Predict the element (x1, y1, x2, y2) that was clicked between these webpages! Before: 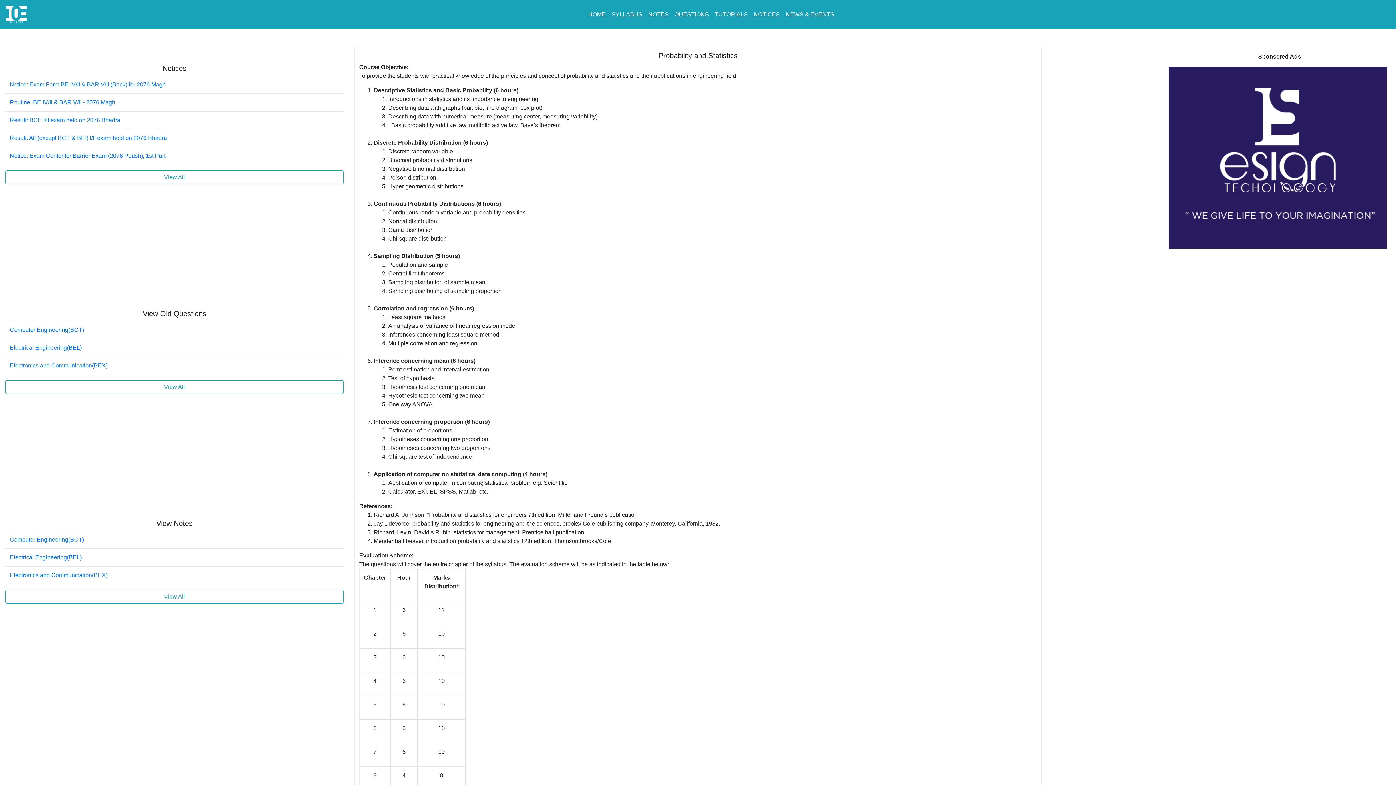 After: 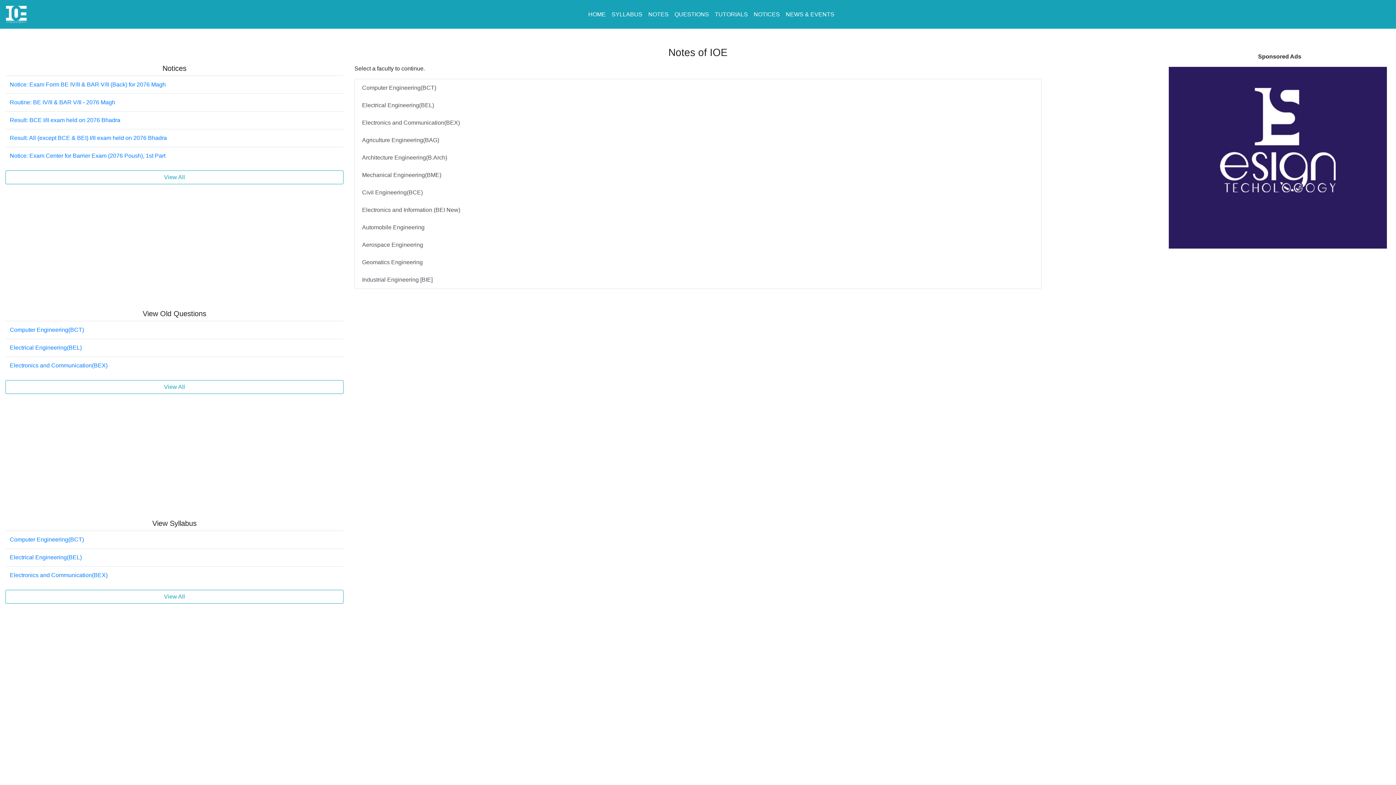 Action: label: NOTES bbox: (645, 7, 671, 21)